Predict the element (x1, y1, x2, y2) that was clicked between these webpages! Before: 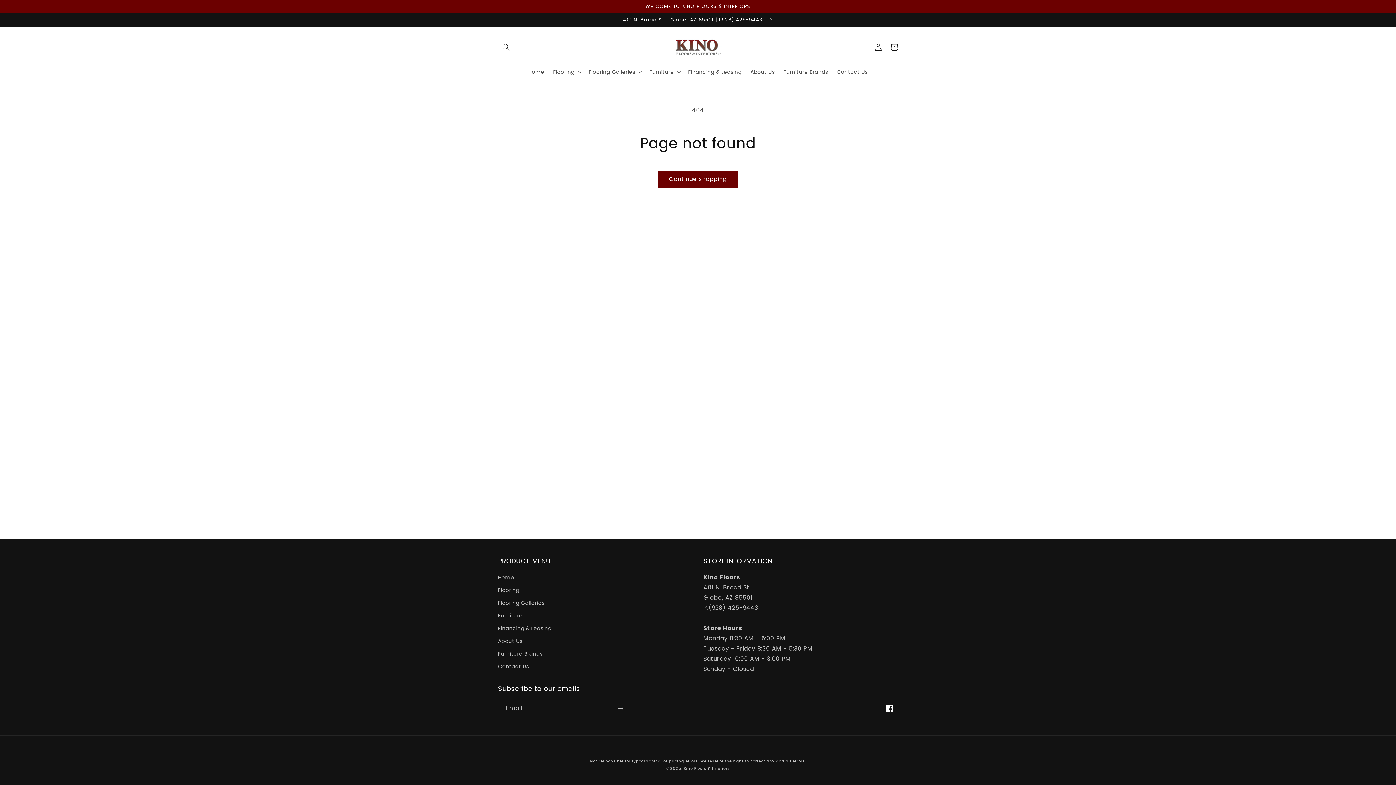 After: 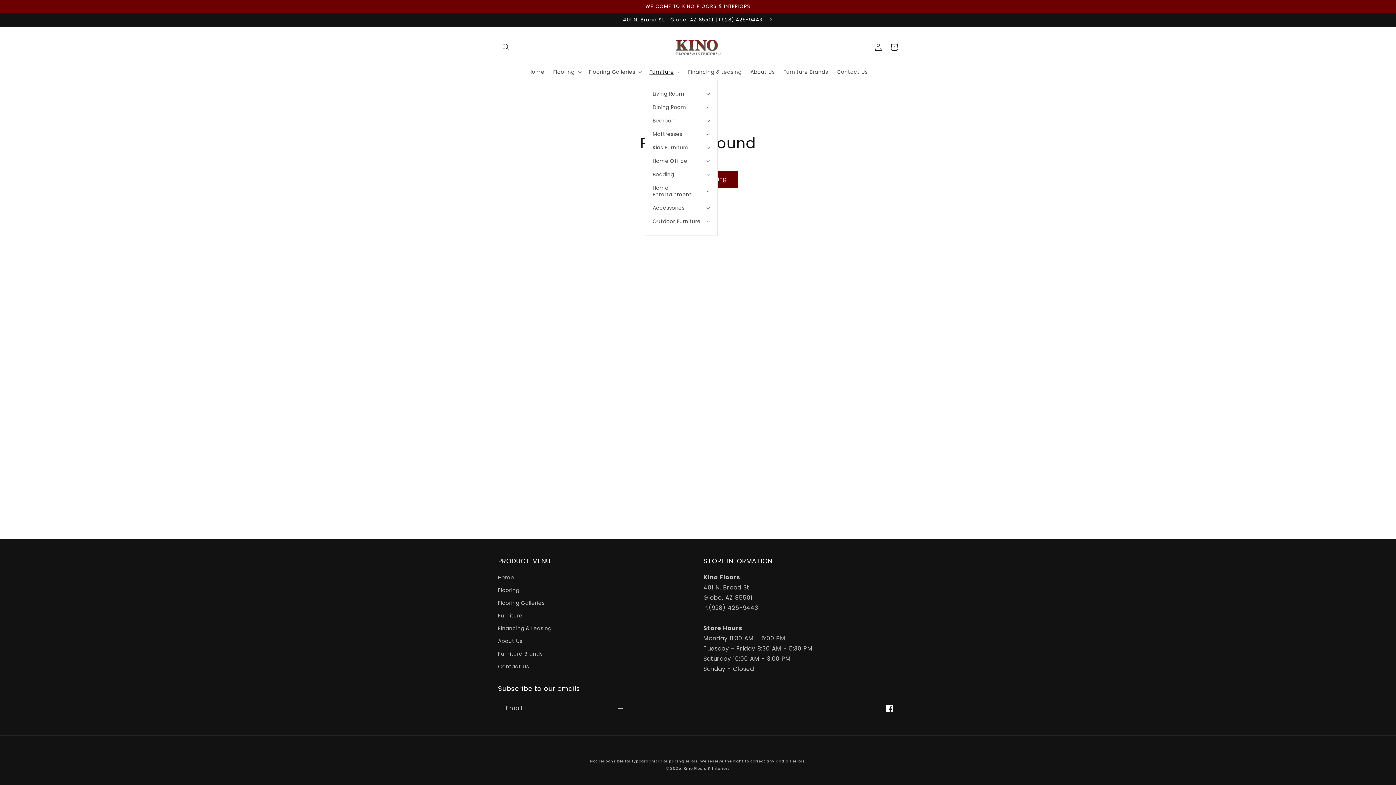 Action: label: Furniture bbox: (645, 64, 683, 79)